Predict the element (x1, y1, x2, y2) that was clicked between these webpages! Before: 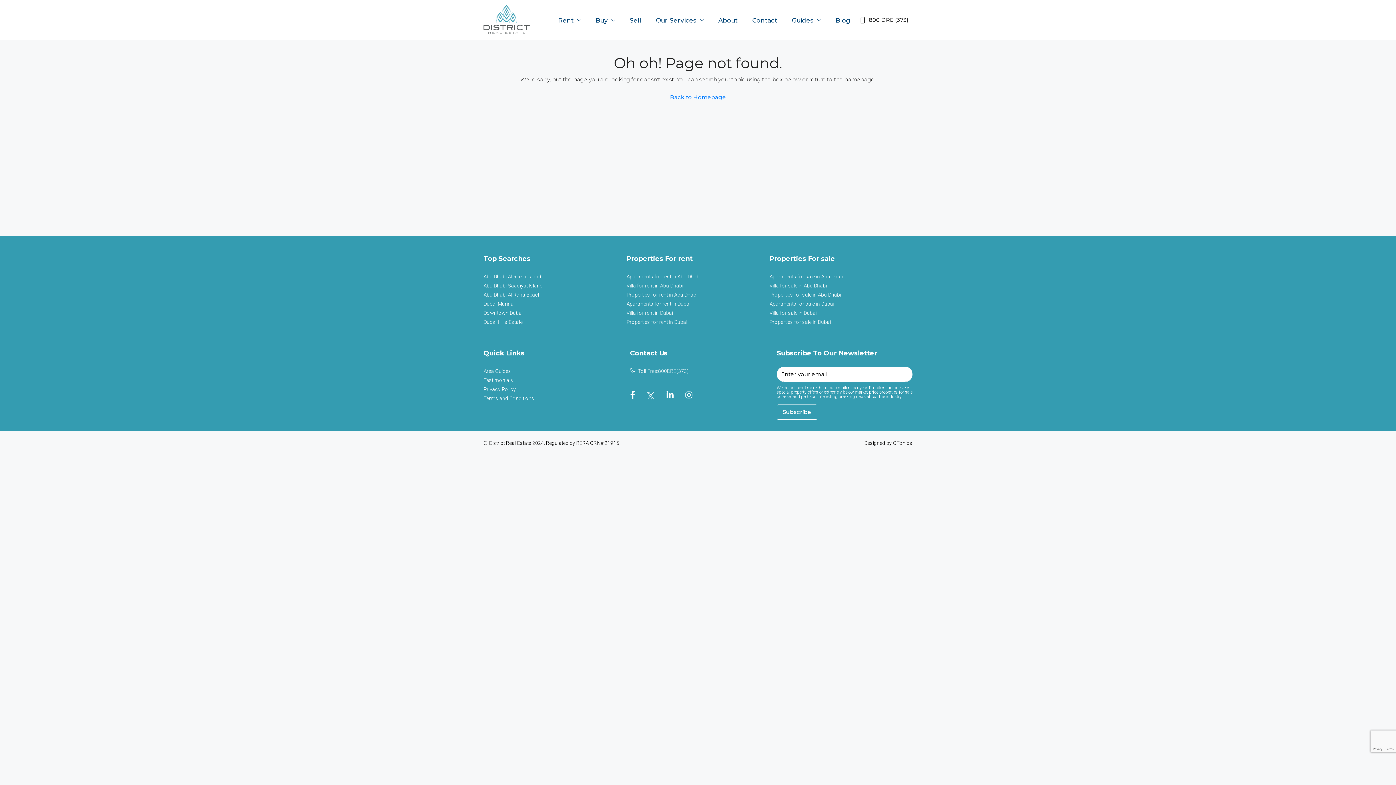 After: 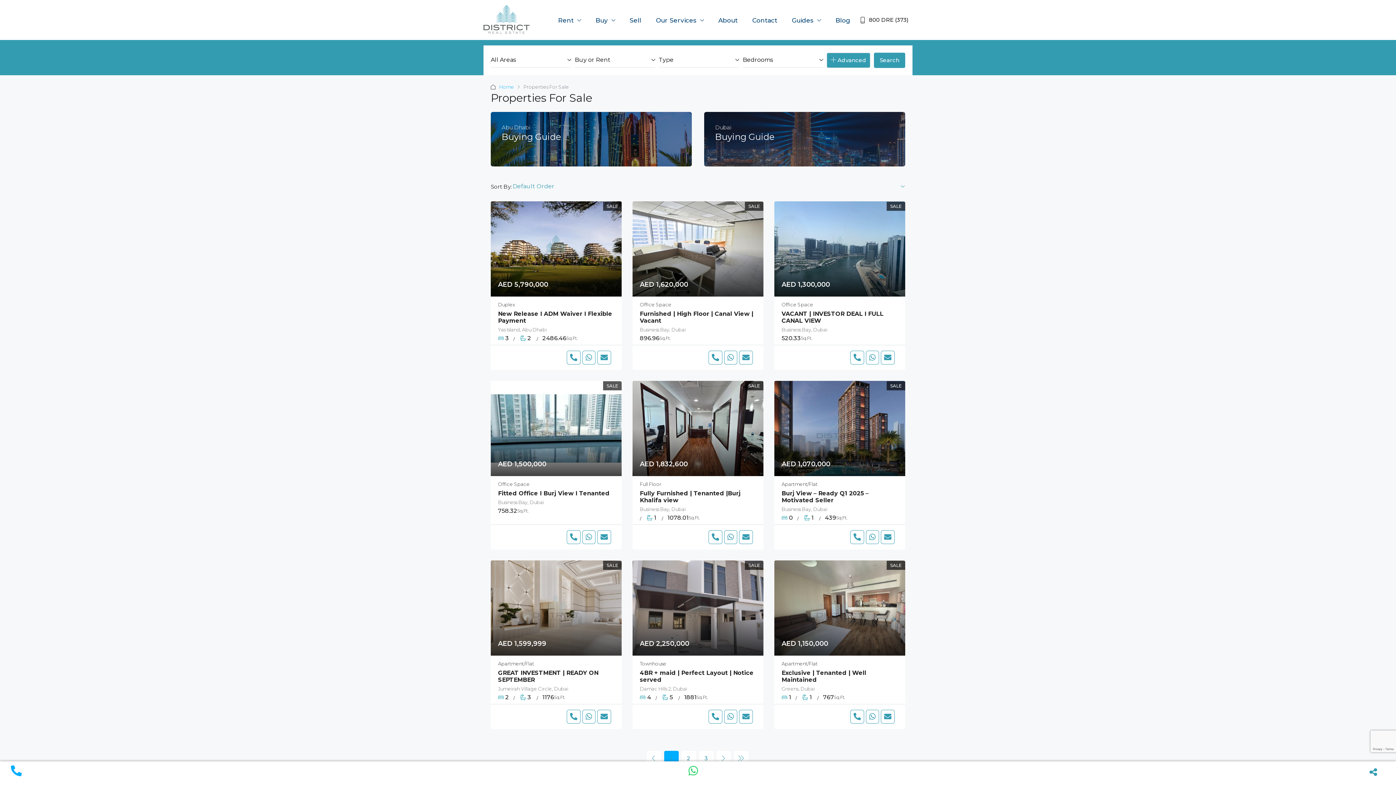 Action: bbox: (590, 3, 620, 36) label: Buy